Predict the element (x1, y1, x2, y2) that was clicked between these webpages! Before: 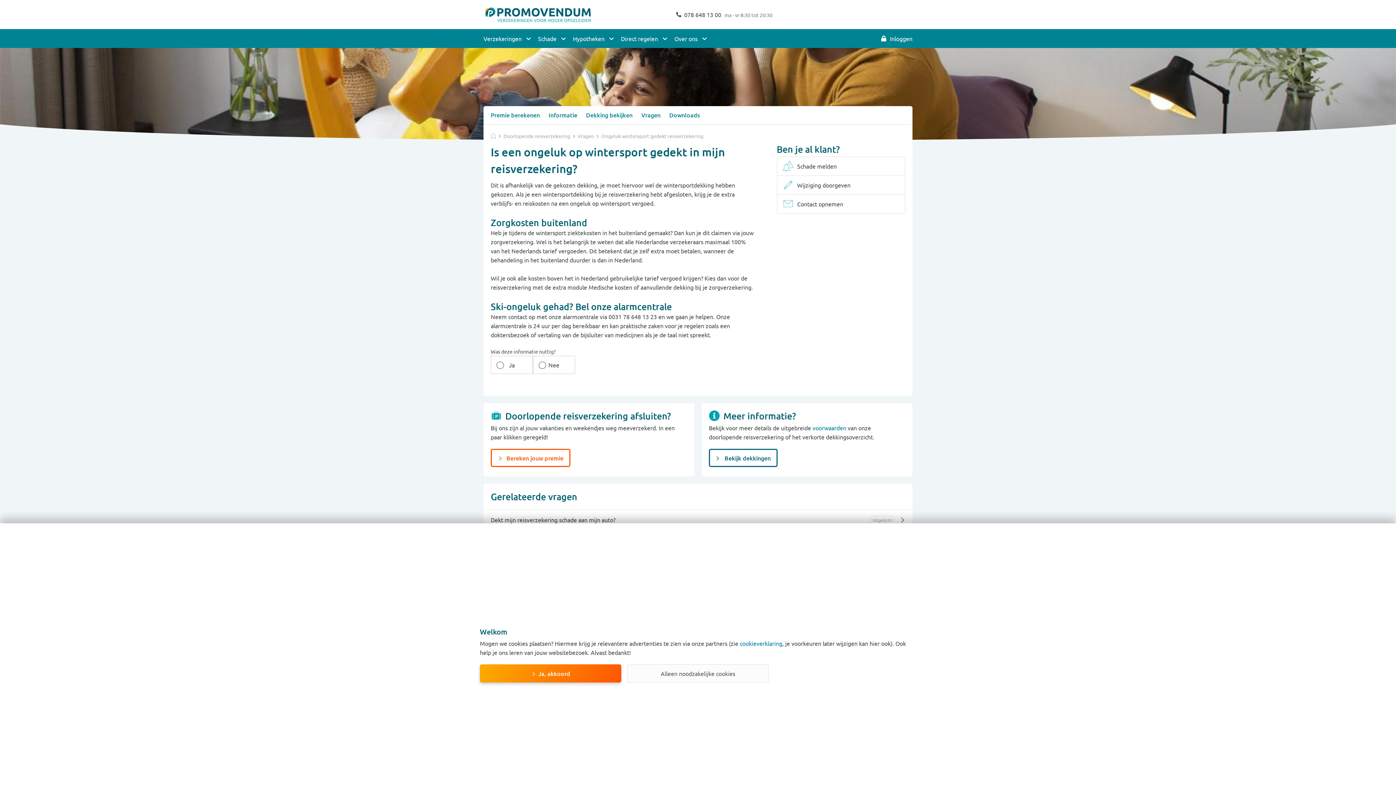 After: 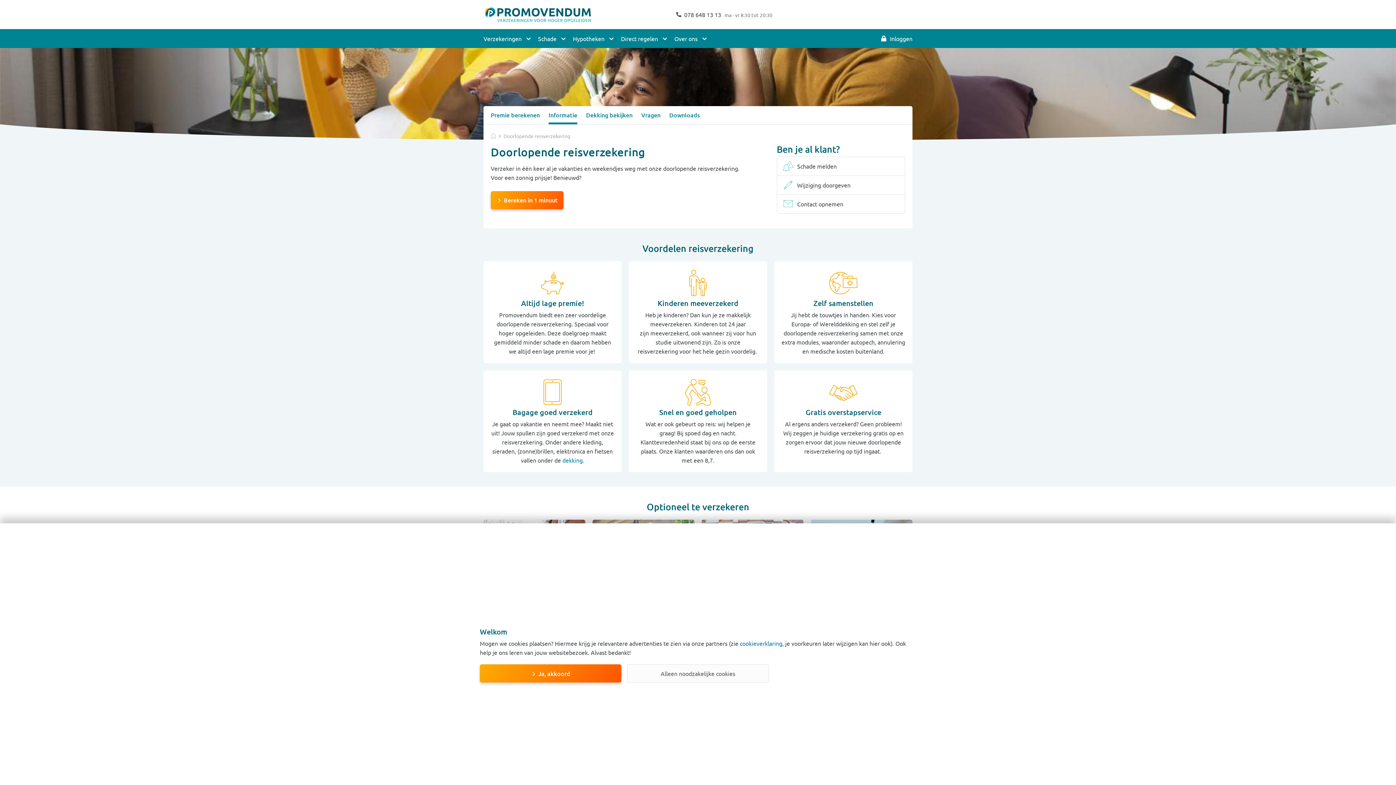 Action: label: Informatie bbox: (548, 106, 577, 124)